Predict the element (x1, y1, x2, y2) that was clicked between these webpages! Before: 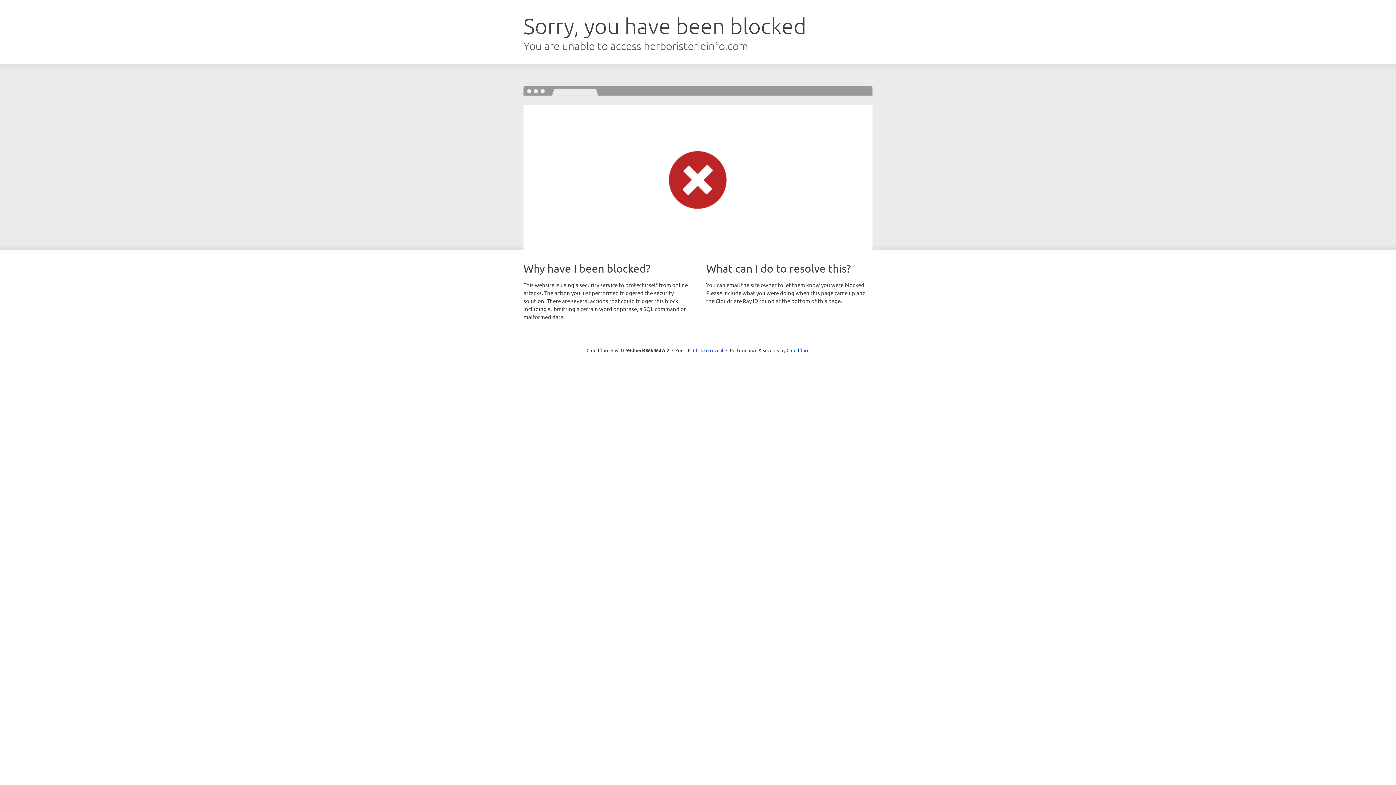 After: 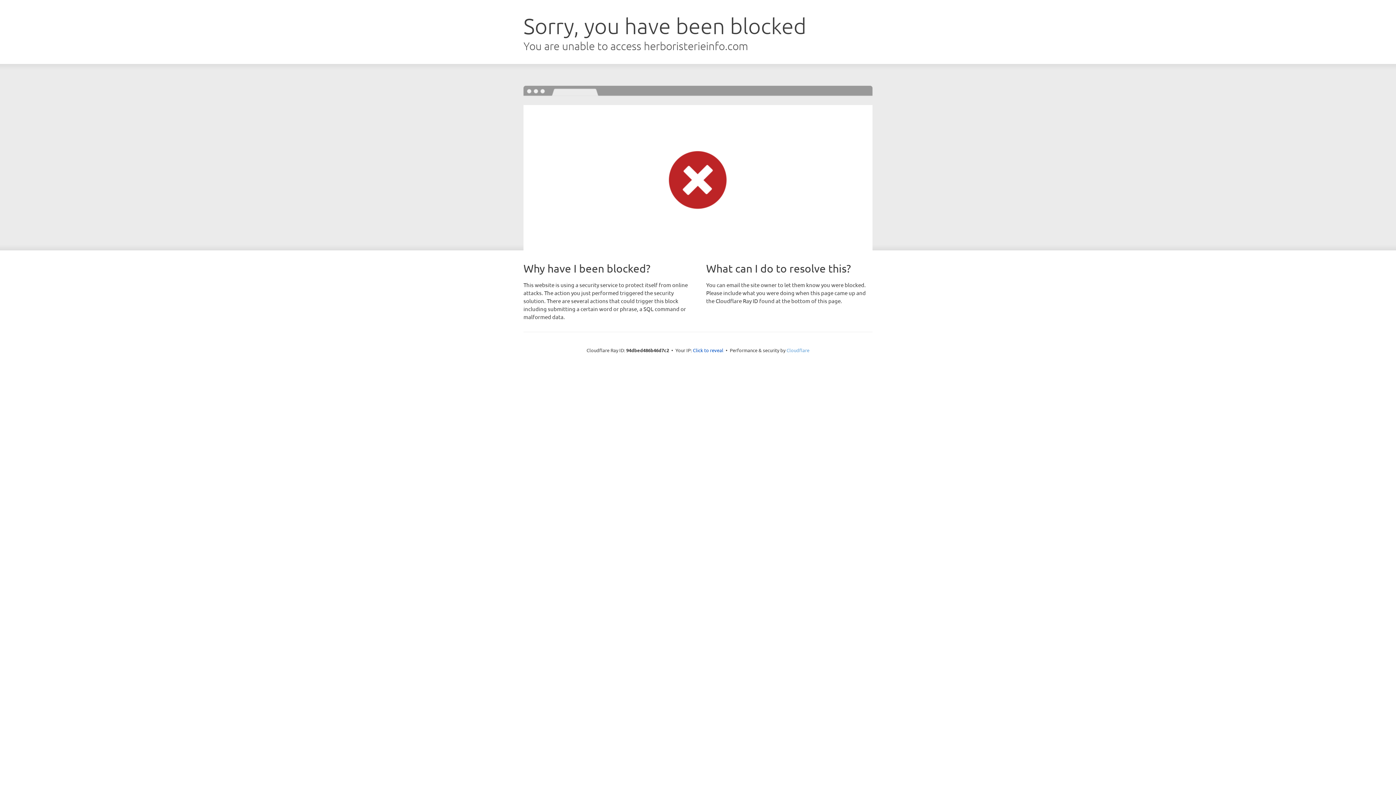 Action: bbox: (786, 347, 809, 353) label: Cloudflare